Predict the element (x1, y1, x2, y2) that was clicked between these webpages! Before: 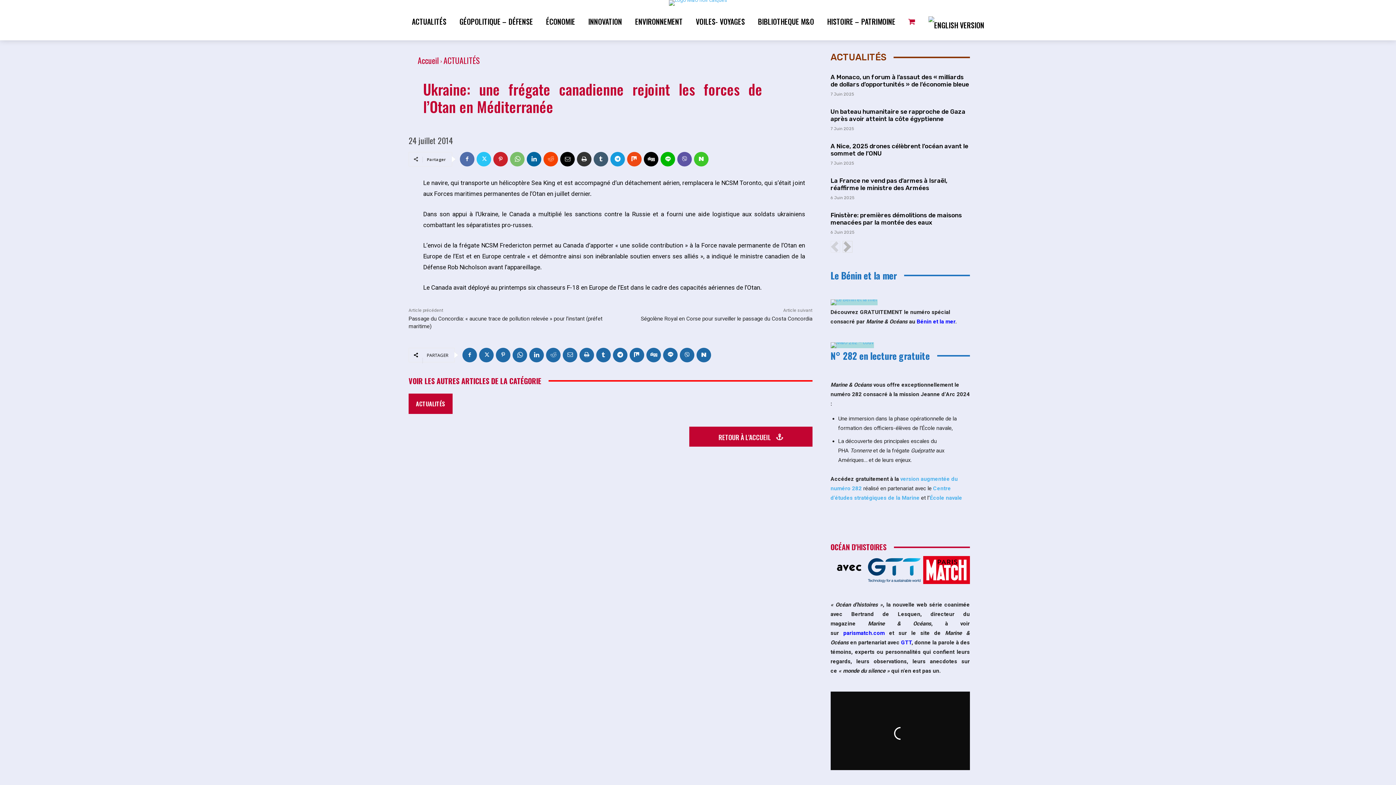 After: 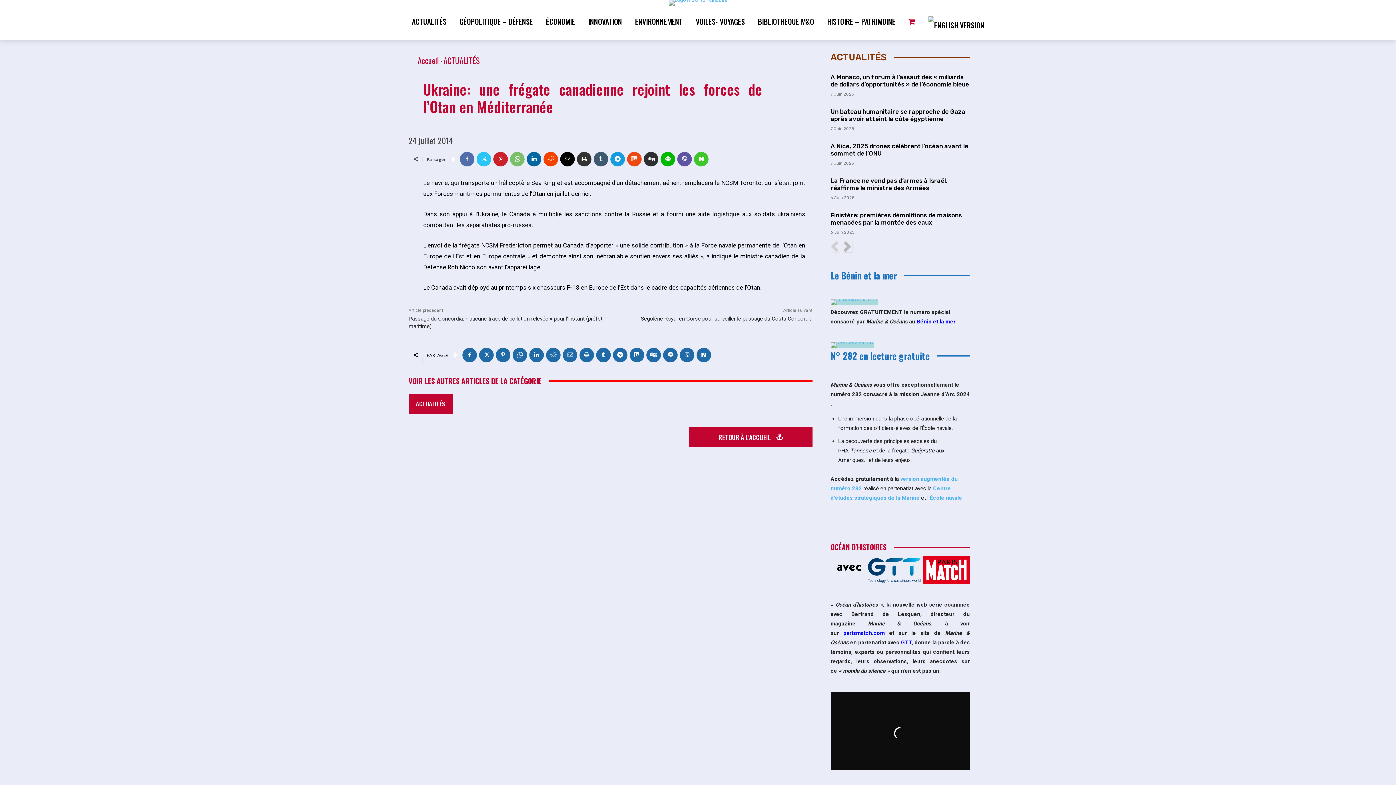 Action: bbox: (644, 151, 658, 166)